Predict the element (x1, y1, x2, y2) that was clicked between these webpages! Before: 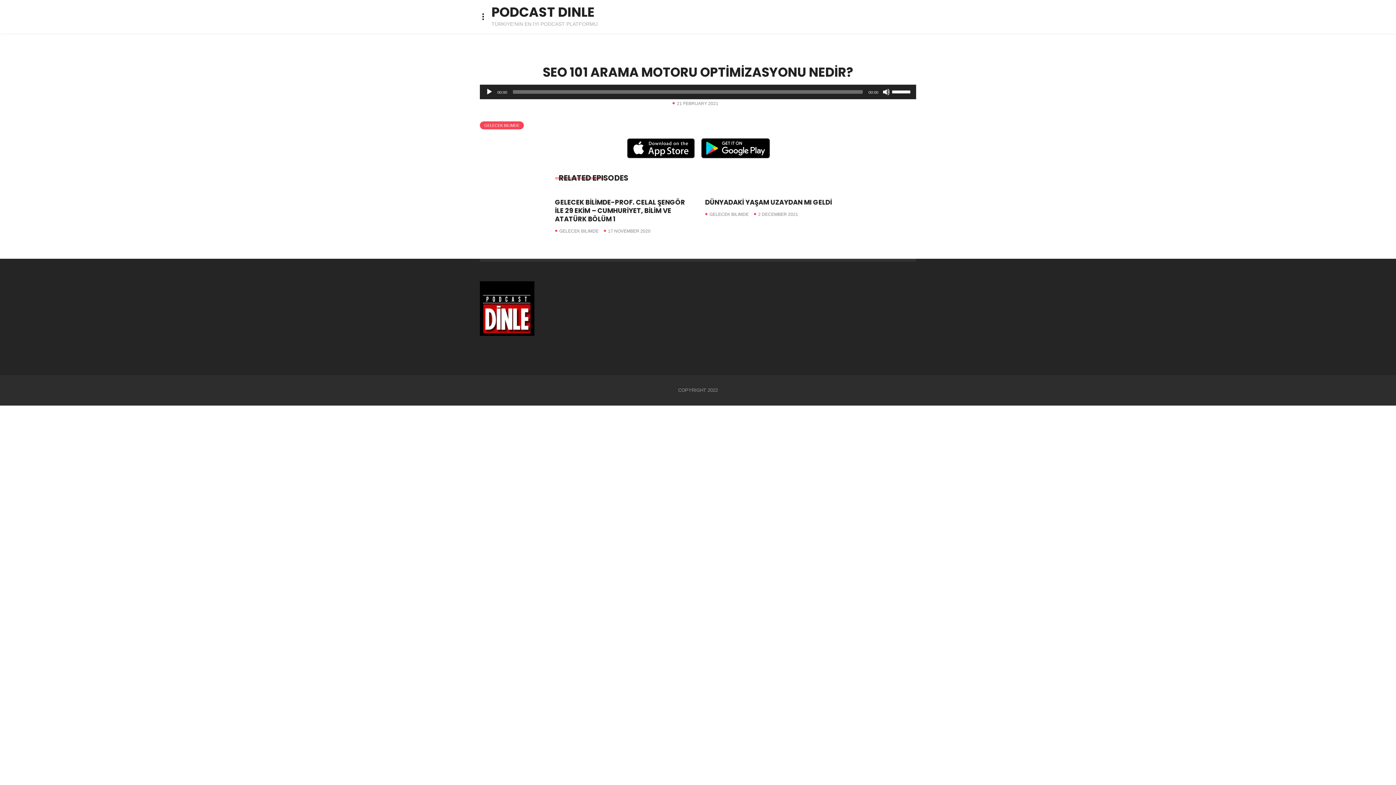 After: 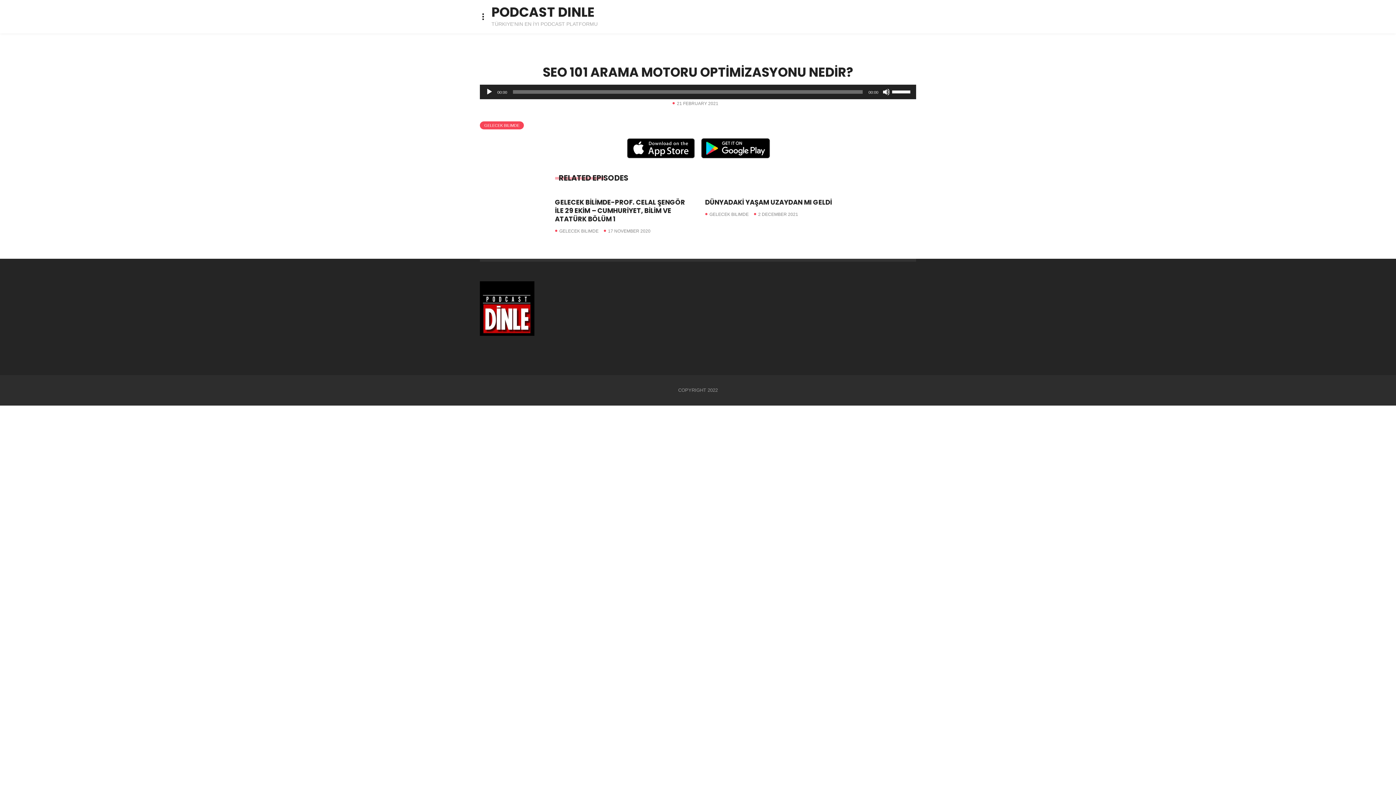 Action: bbox: (698, 155, 771, 161)